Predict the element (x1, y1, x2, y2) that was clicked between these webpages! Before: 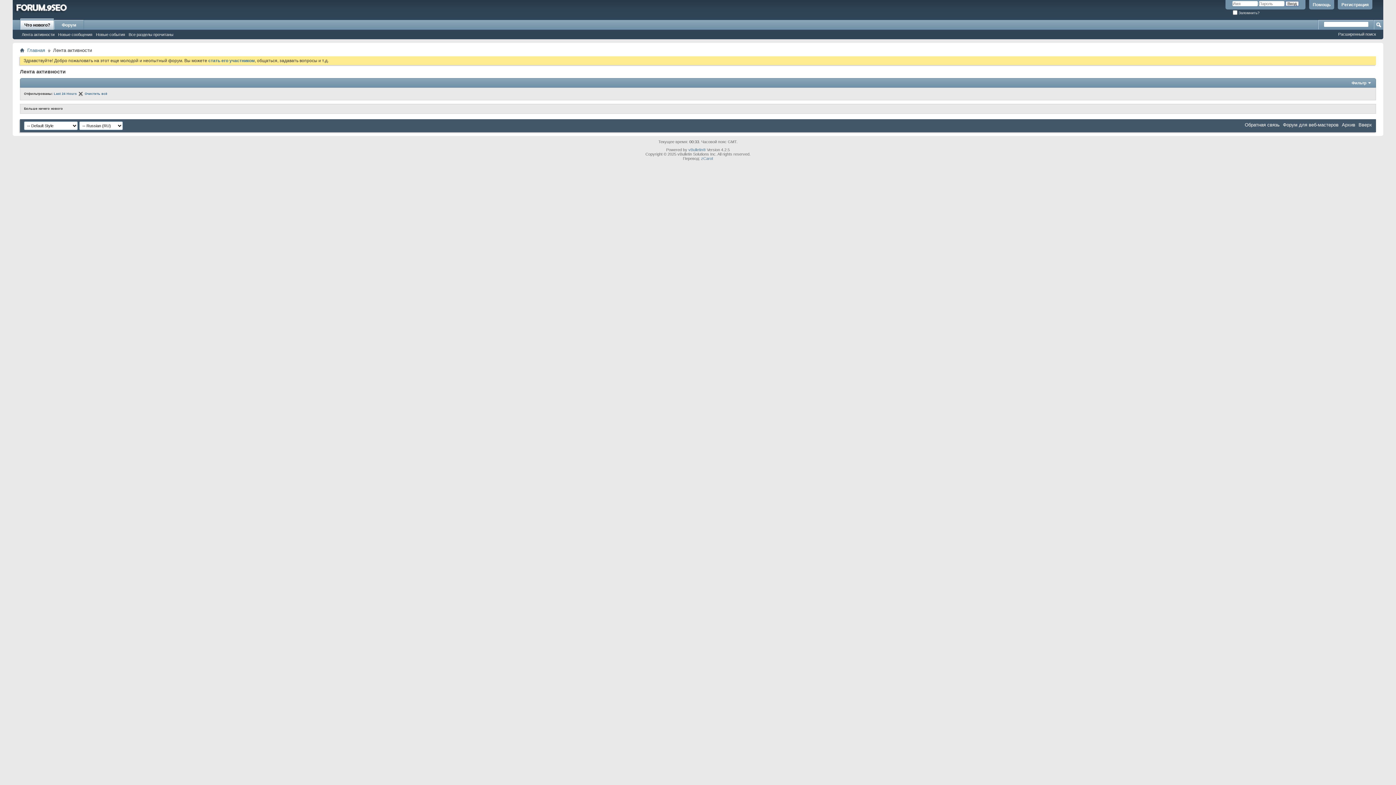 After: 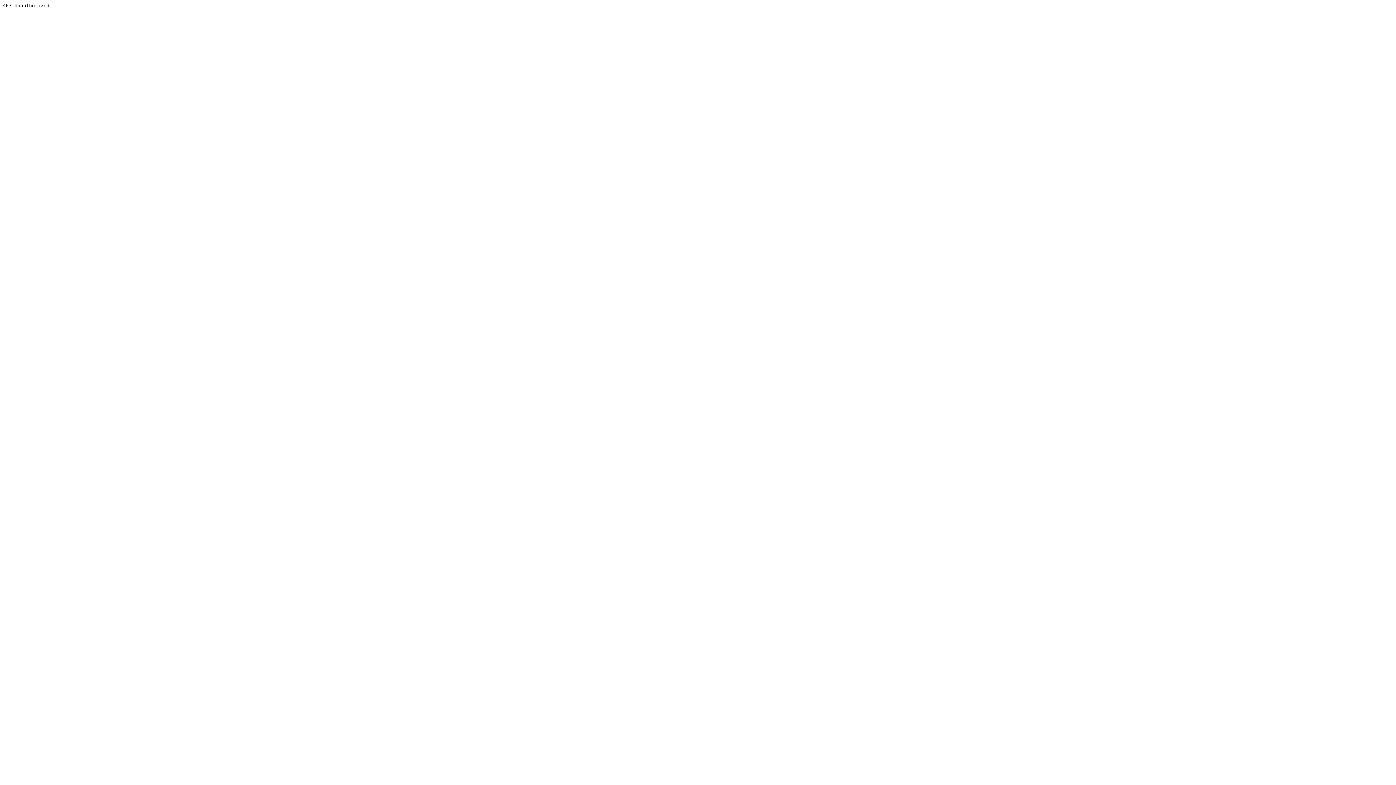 Action: bbox: (688, 147, 706, 152) label: vBulletin®